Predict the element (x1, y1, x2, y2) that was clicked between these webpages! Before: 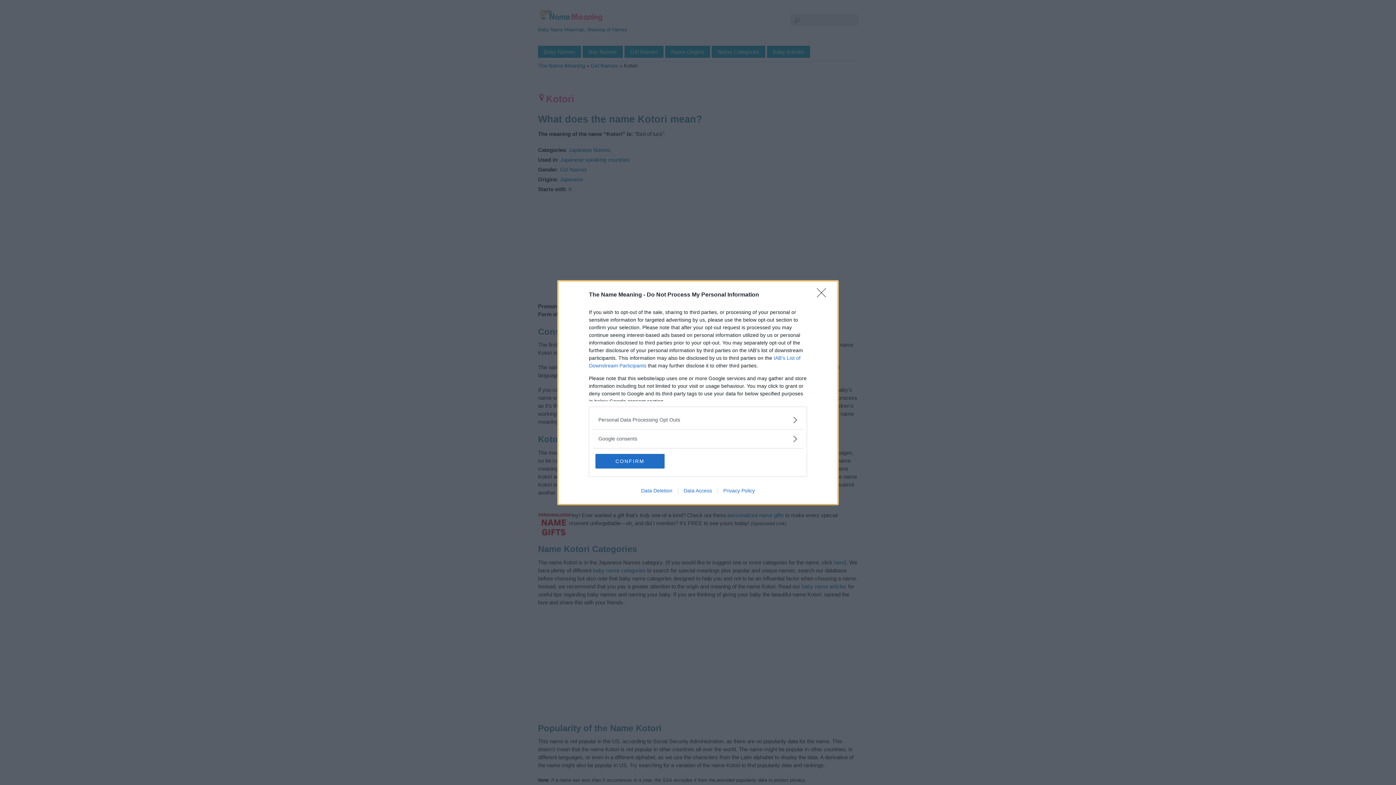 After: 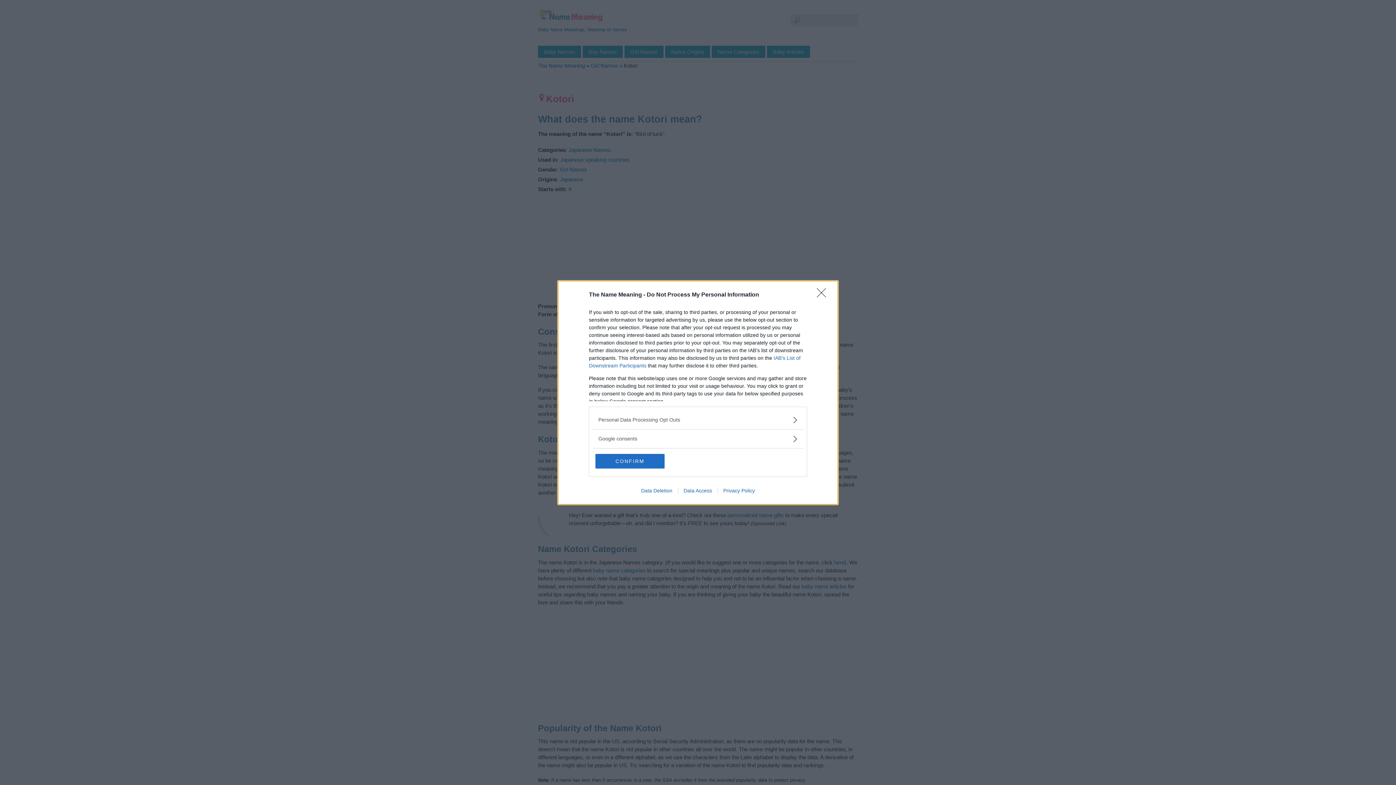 Action: bbox: (678, 487, 717, 493) label: Data Access